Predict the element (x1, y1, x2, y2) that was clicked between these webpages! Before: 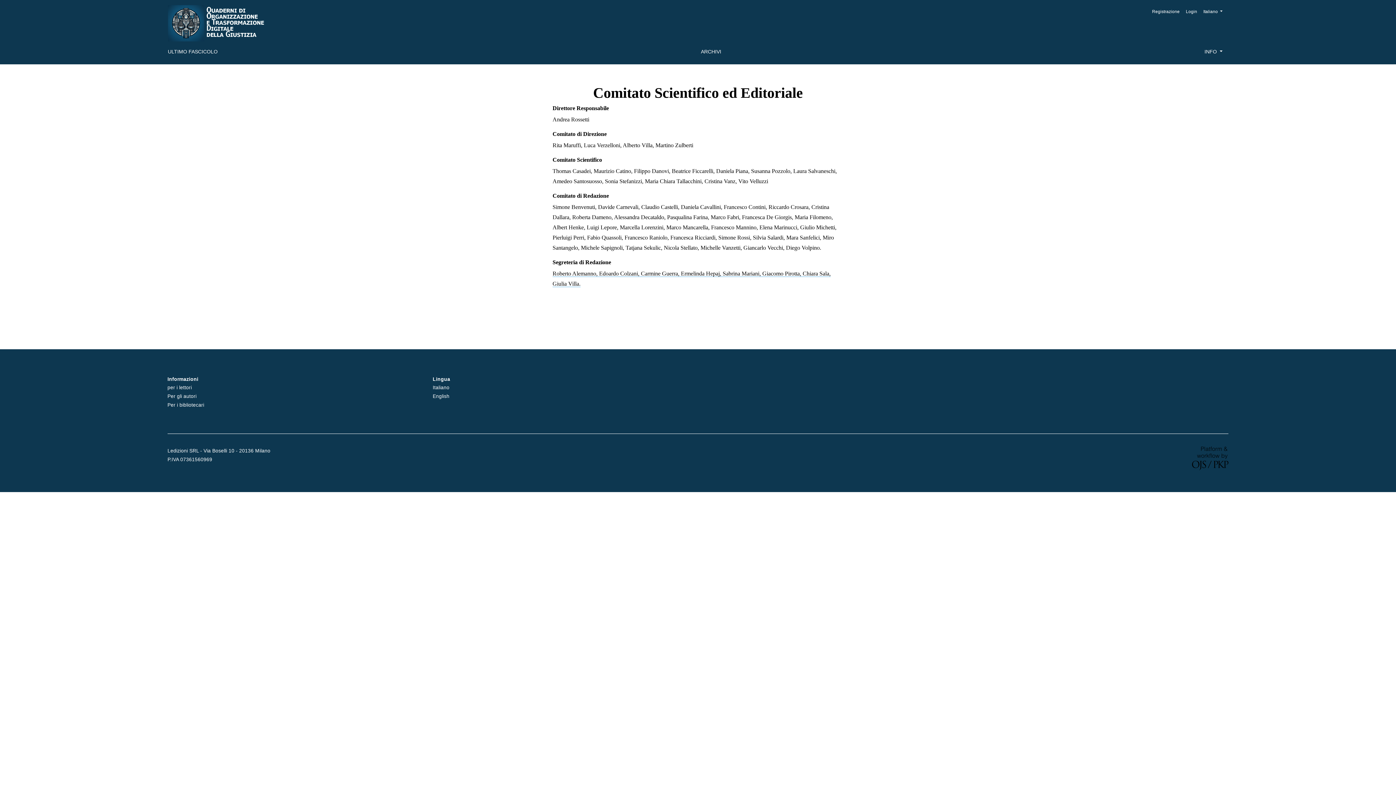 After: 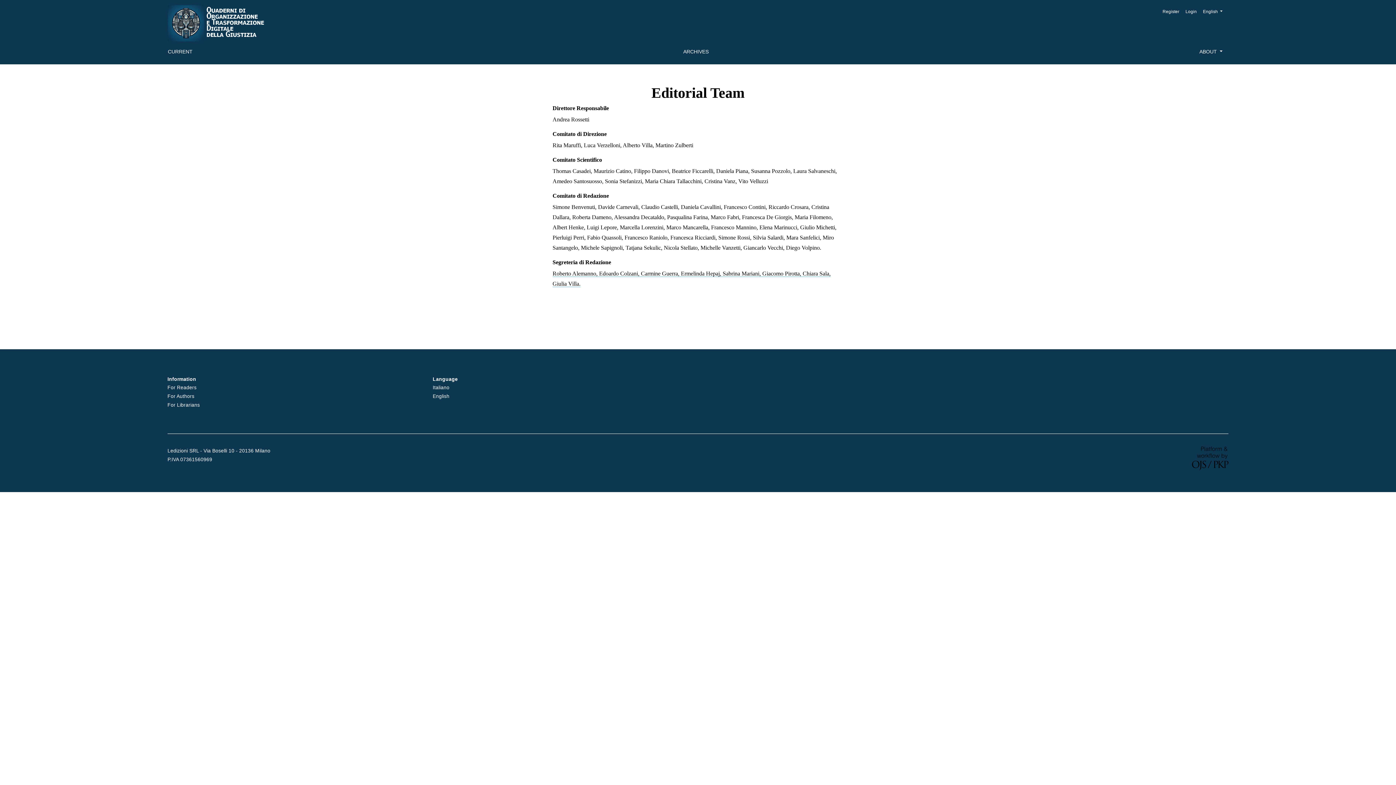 Action: label: English bbox: (432, 393, 449, 399)